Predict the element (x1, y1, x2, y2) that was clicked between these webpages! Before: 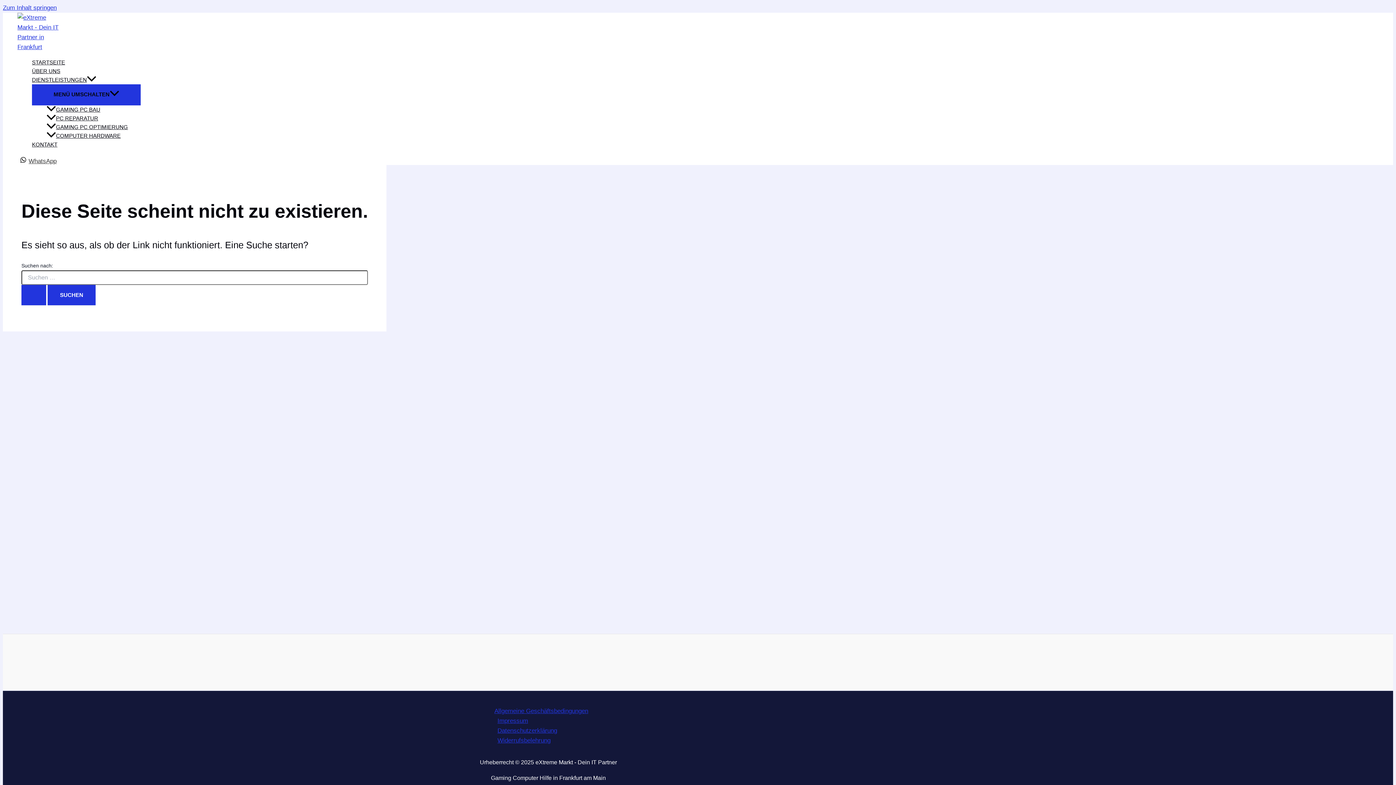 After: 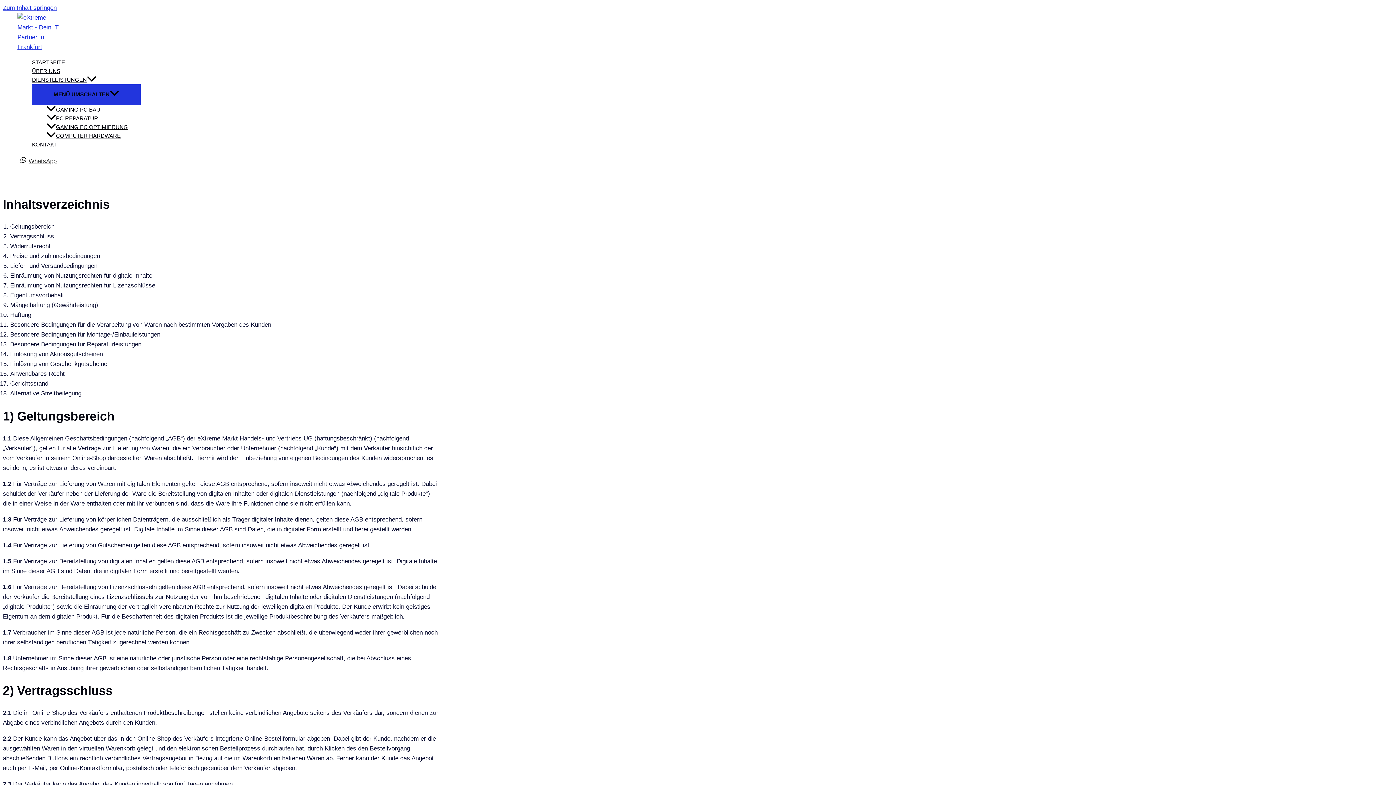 Action: label: Allgemeine Geschäftsbedingungen bbox: (494, 706, 916, 716)